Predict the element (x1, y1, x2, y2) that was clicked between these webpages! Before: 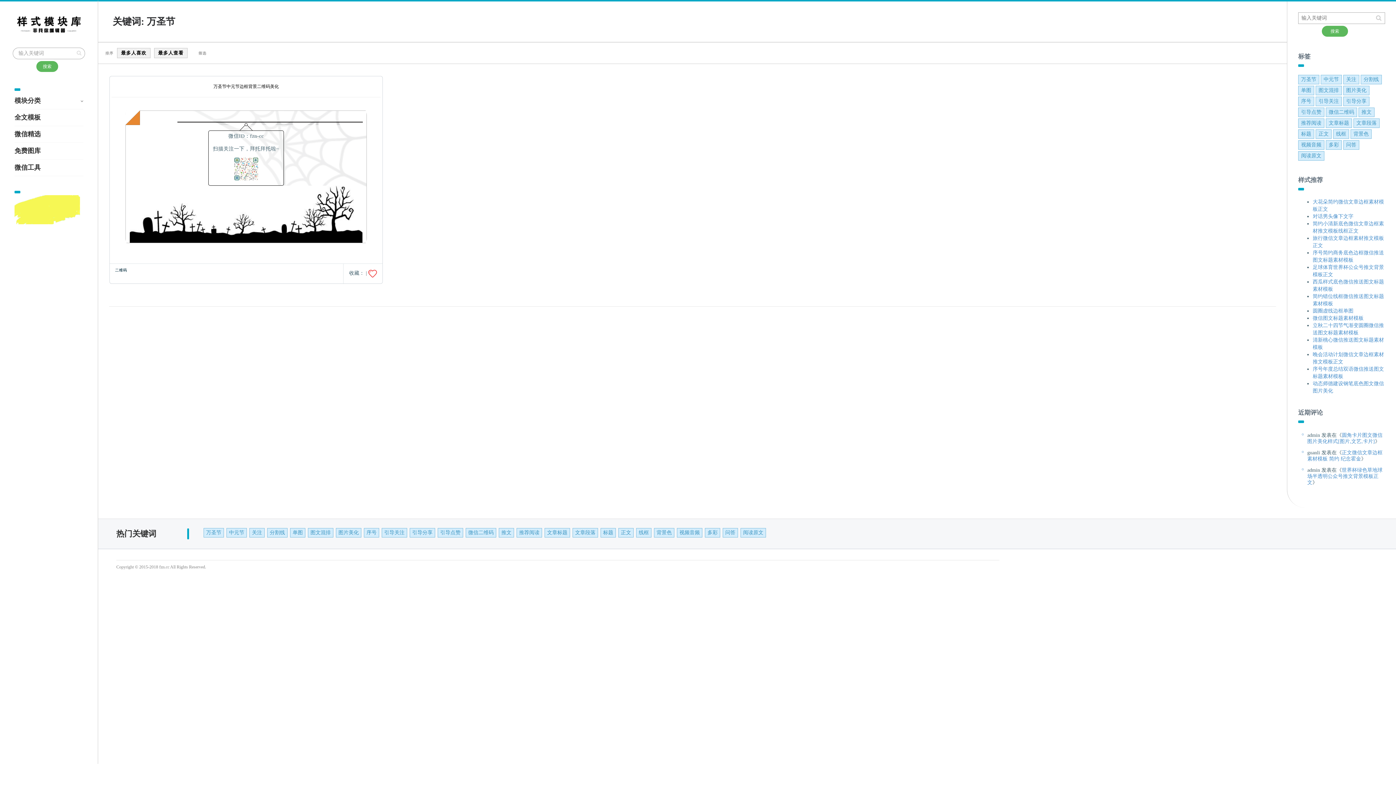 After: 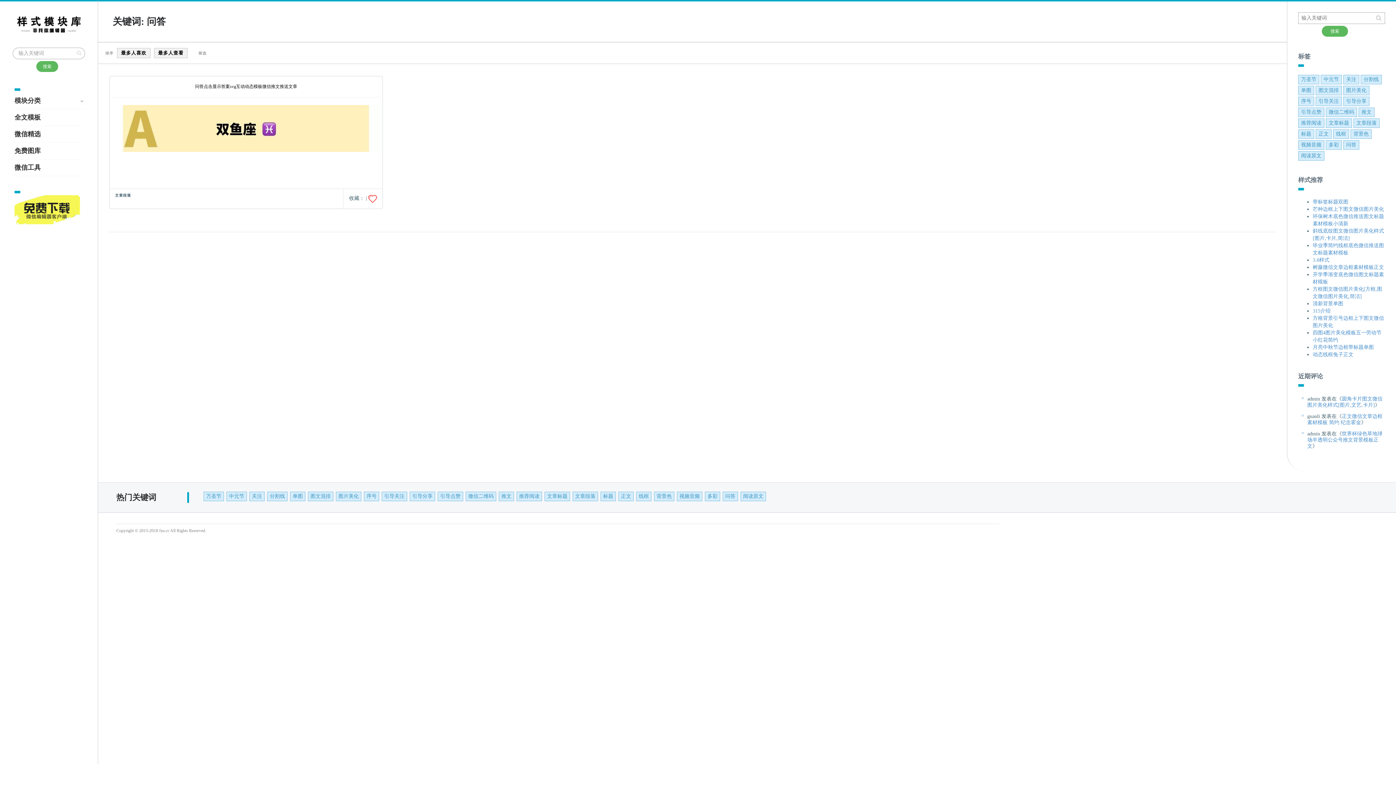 Action: label: 问答 (1 项) bbox: (722, 528, 738, 537)